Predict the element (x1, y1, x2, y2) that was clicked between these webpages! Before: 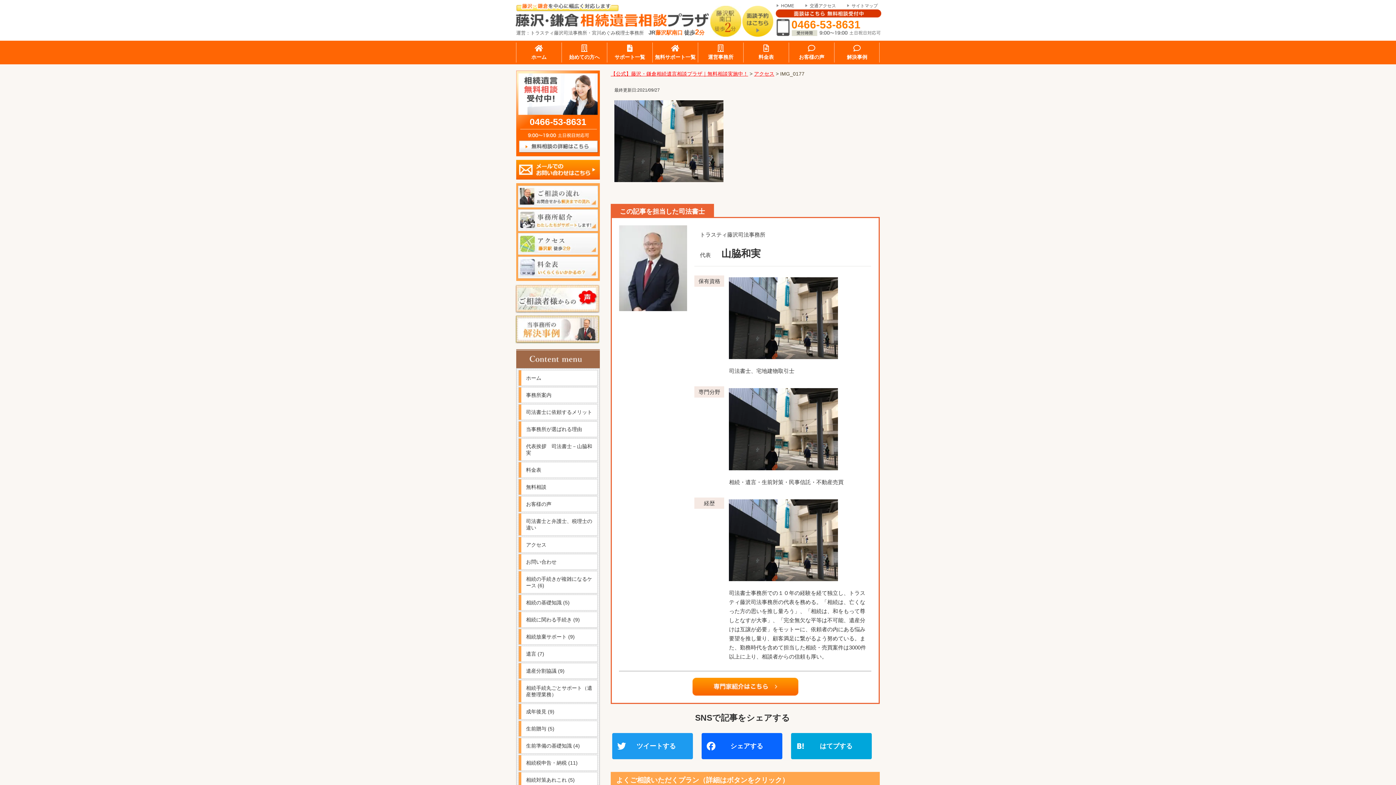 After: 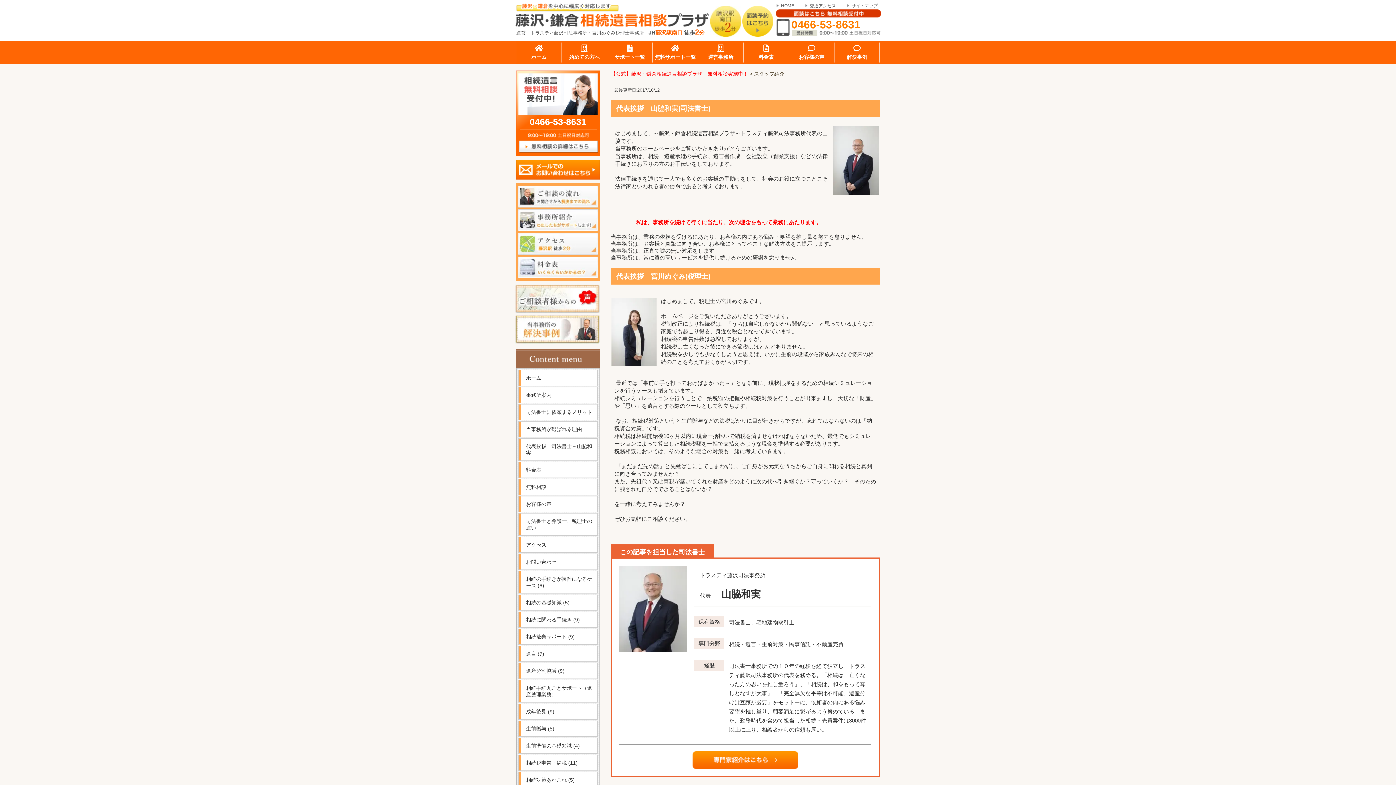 Action: bbox: (692, 689, 798, 695)